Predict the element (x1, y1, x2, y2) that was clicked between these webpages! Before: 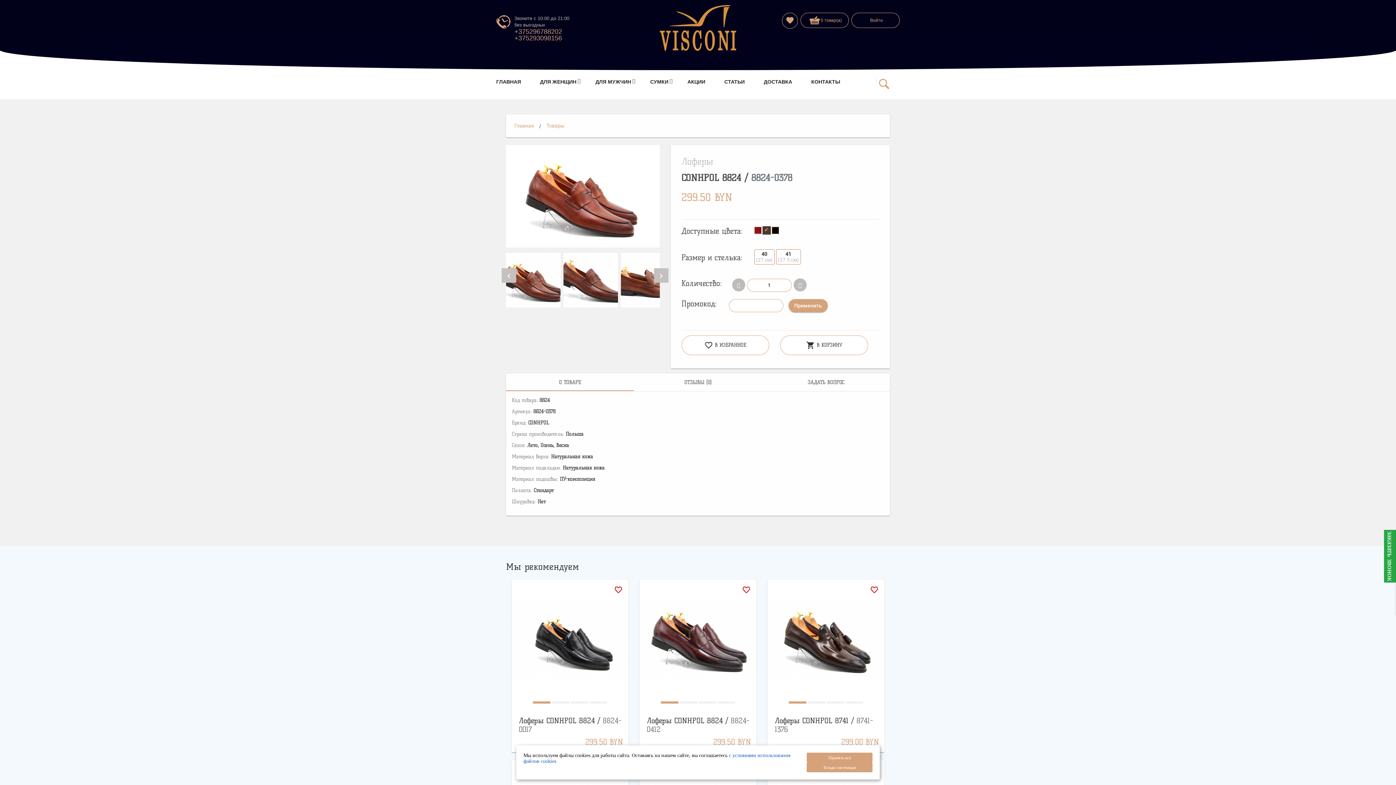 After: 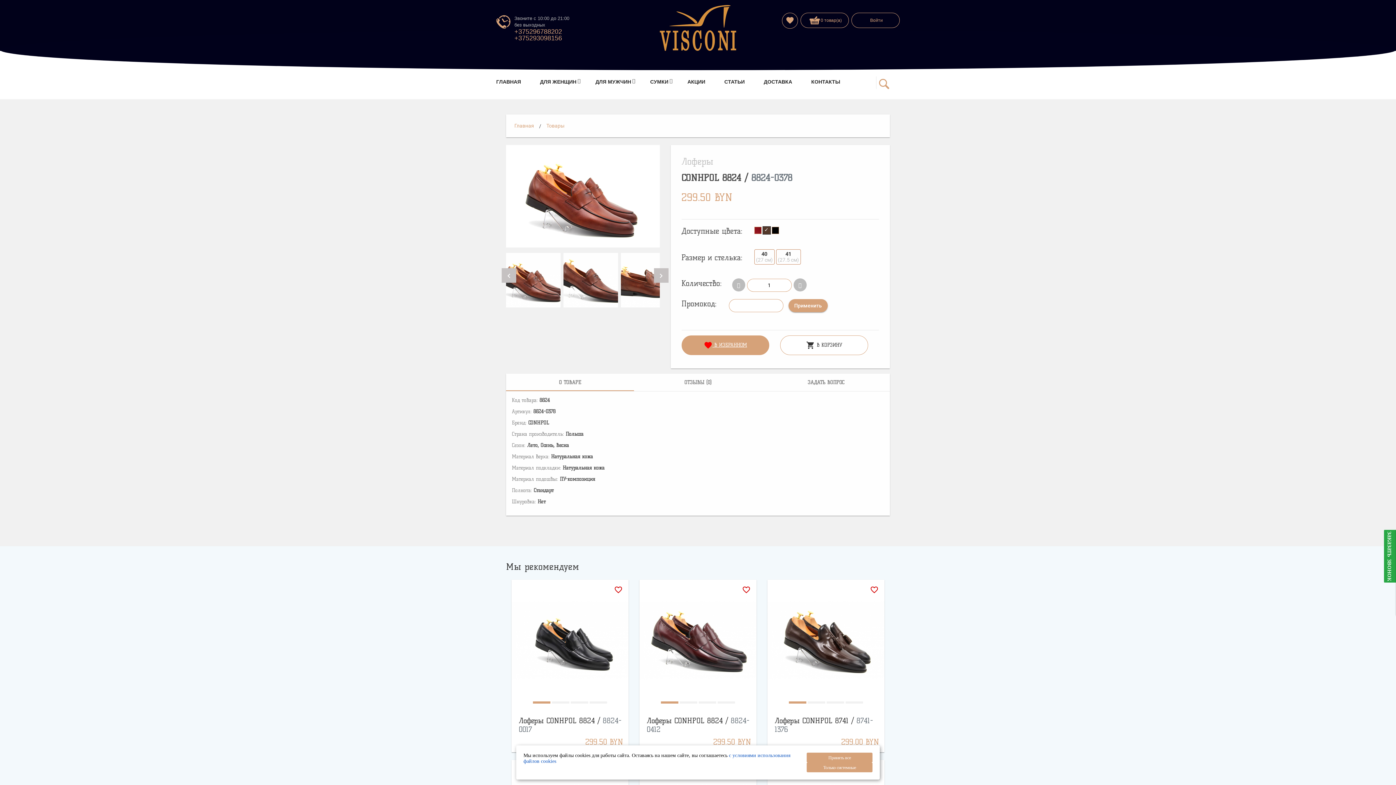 Action: label: favorite_border В ИЗБРАННОЕ bbox: (681, 335, 769, 355)